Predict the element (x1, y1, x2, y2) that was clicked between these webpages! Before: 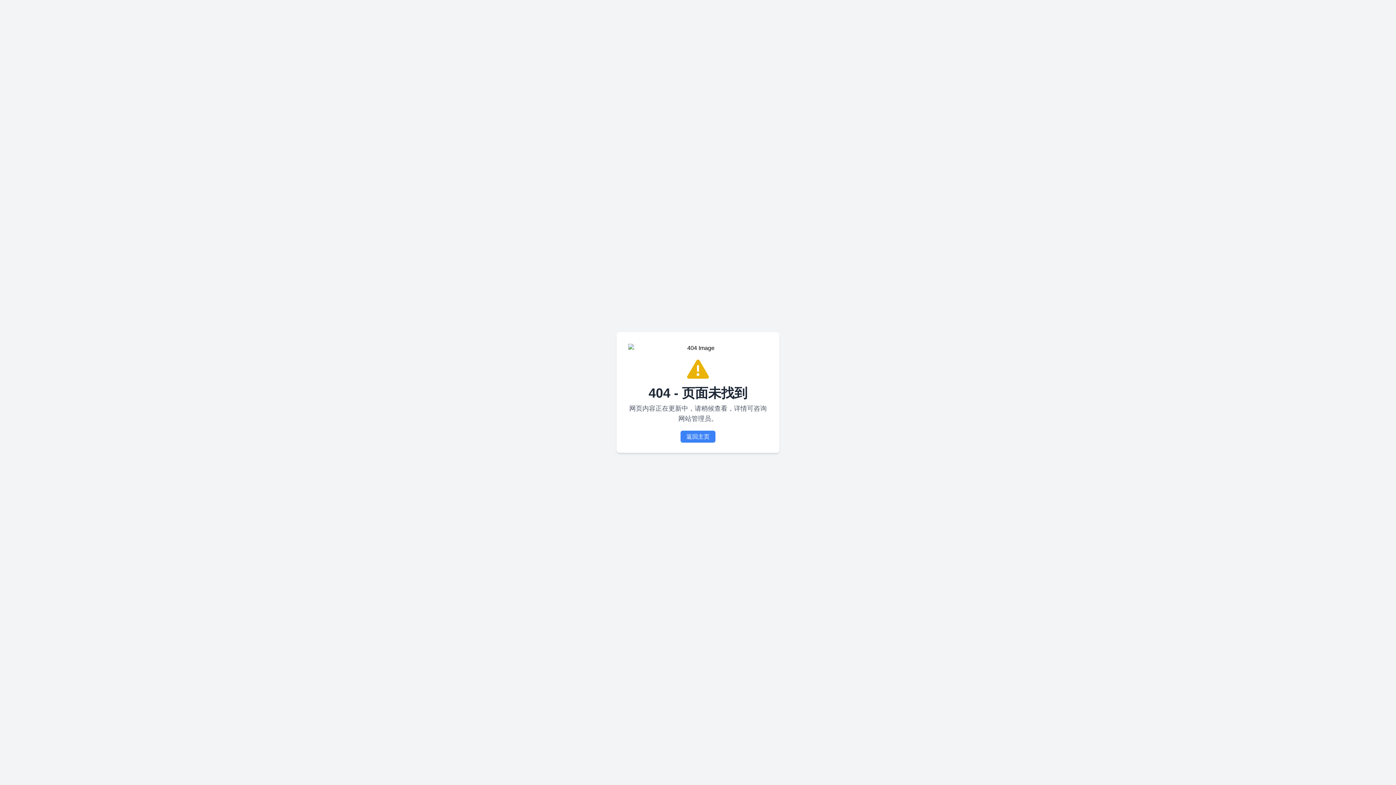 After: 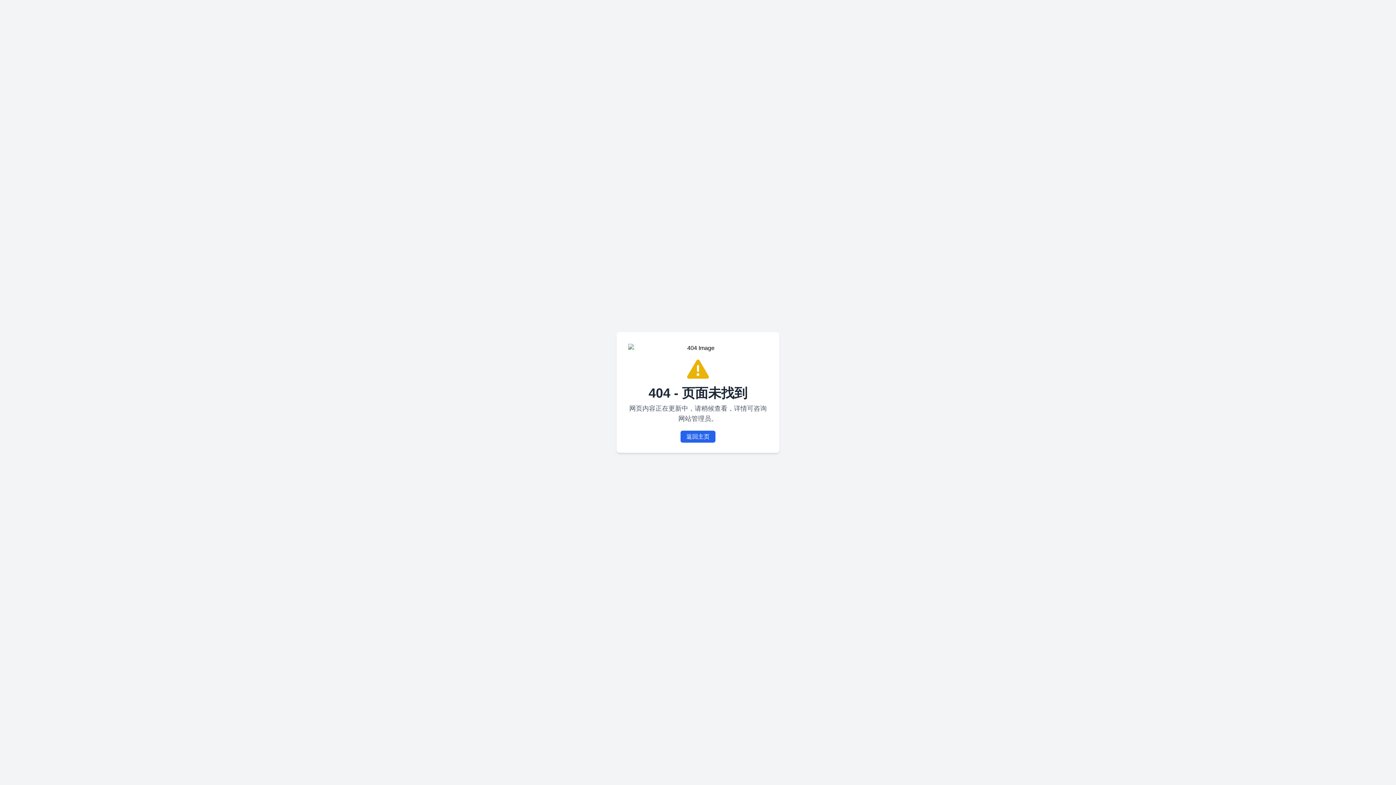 Action: bbox: (680, 430, 715, 442) label: 返回主页